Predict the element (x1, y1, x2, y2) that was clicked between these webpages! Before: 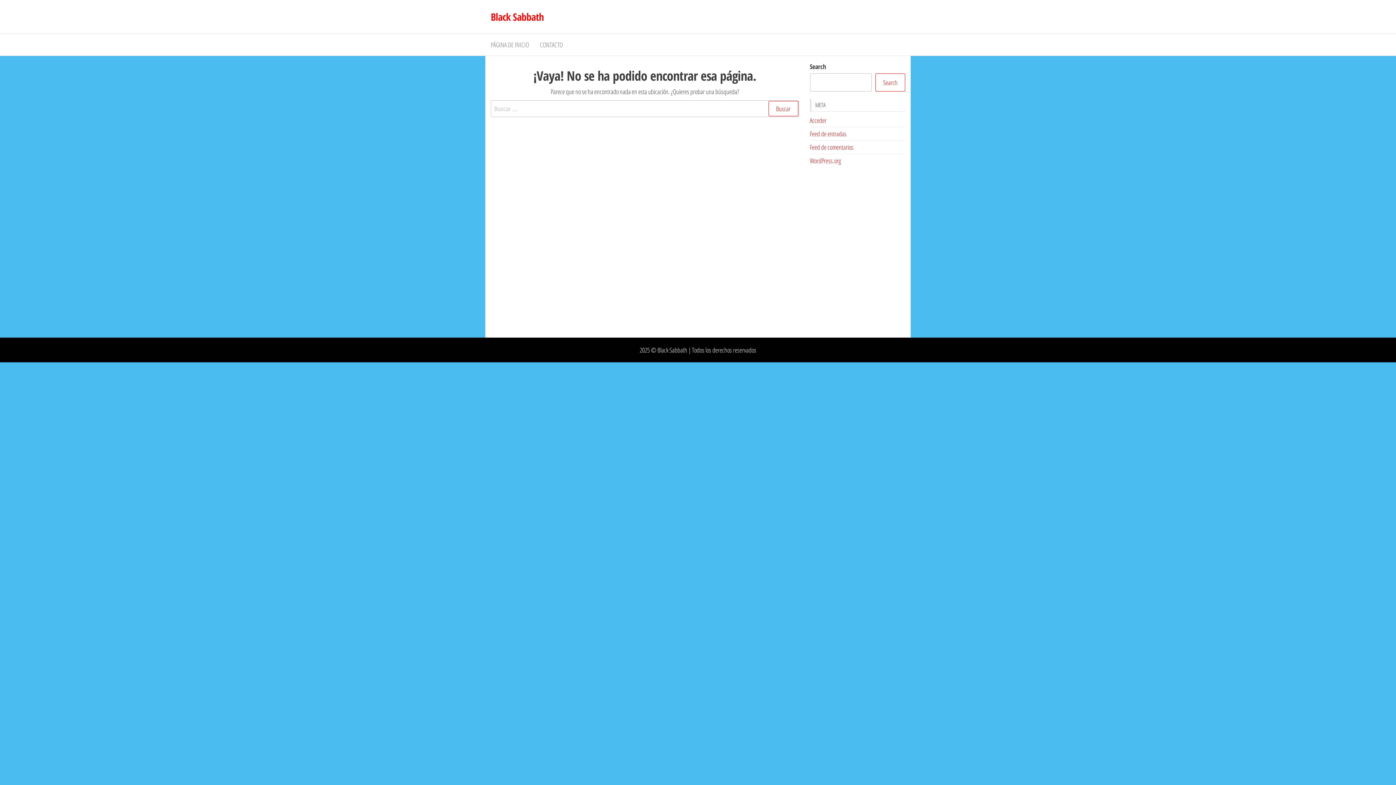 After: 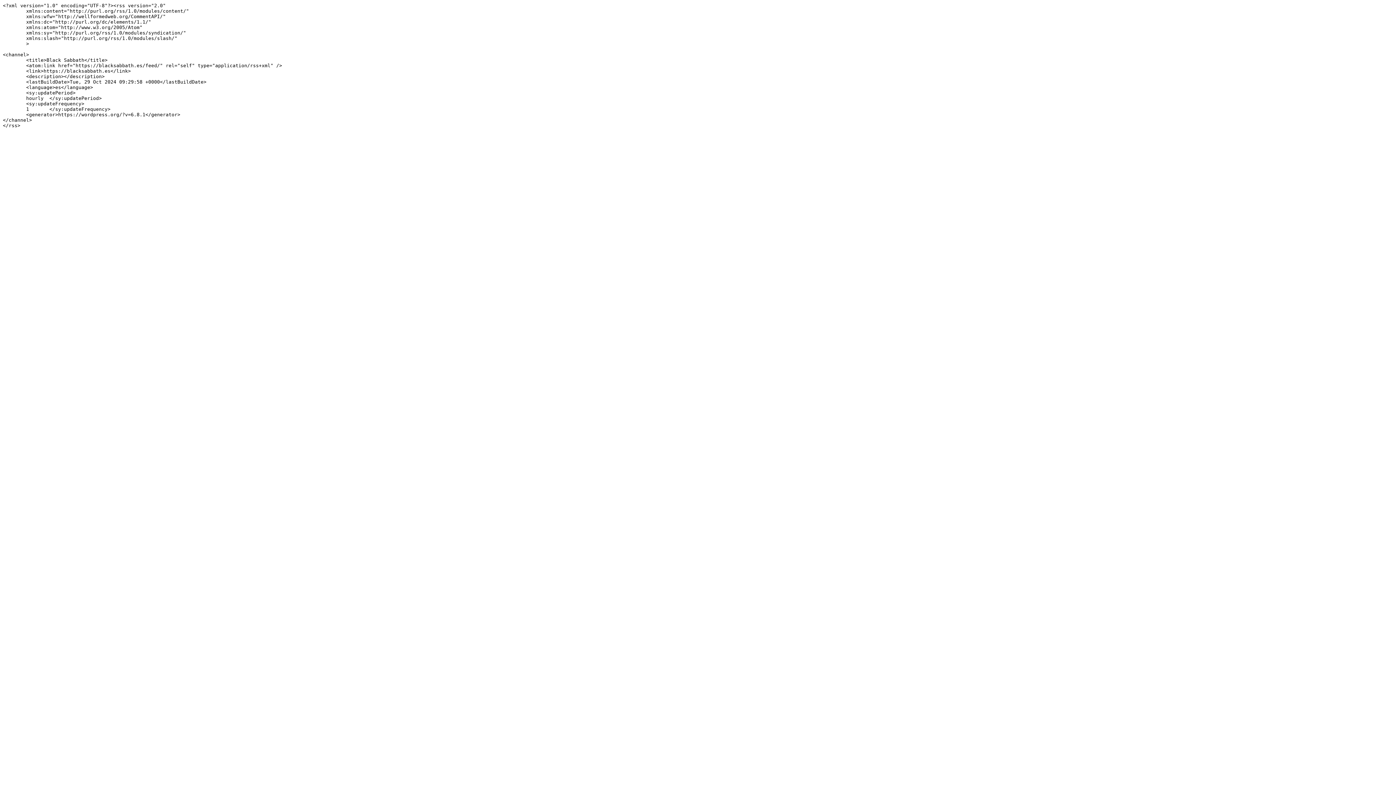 Action: bbox: (810, 129, 846, 138) label: Feed de entradas